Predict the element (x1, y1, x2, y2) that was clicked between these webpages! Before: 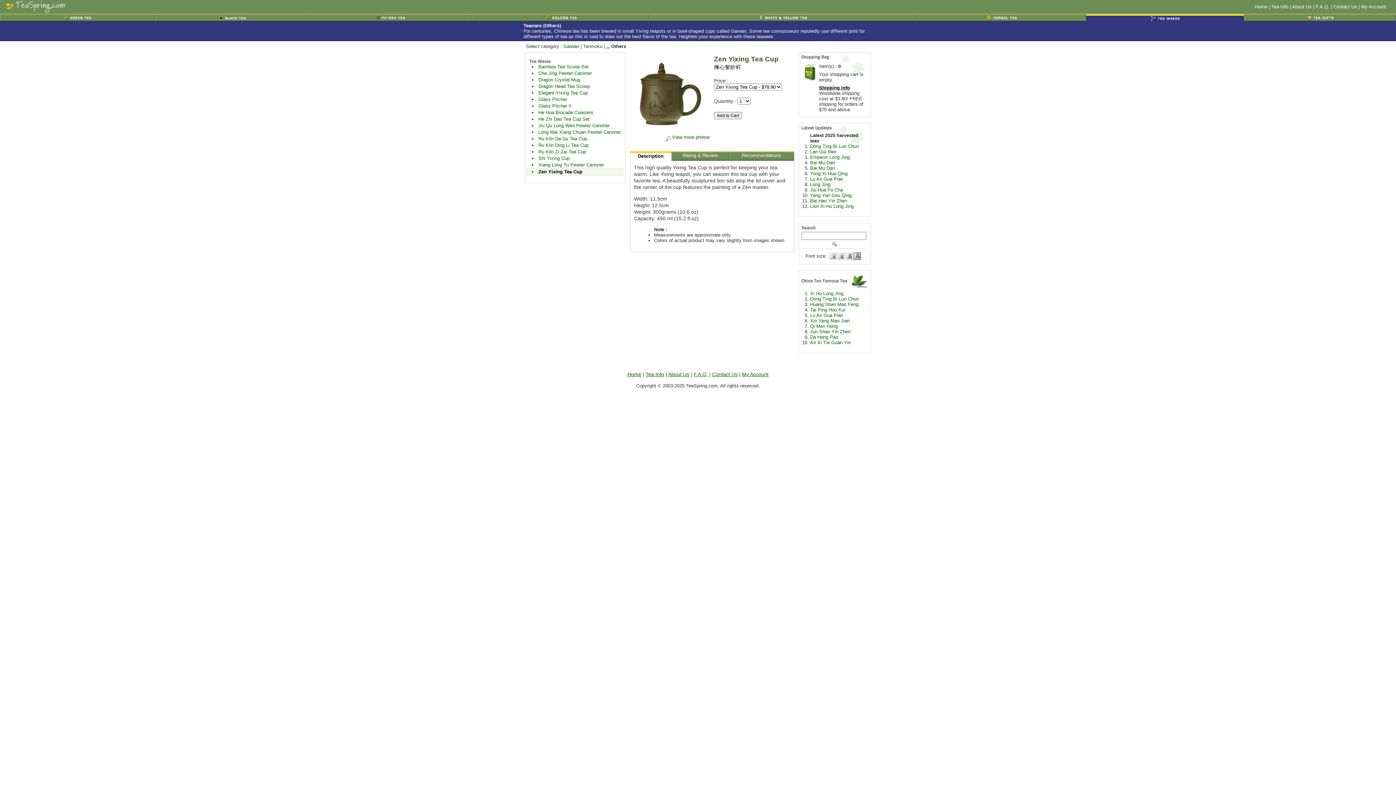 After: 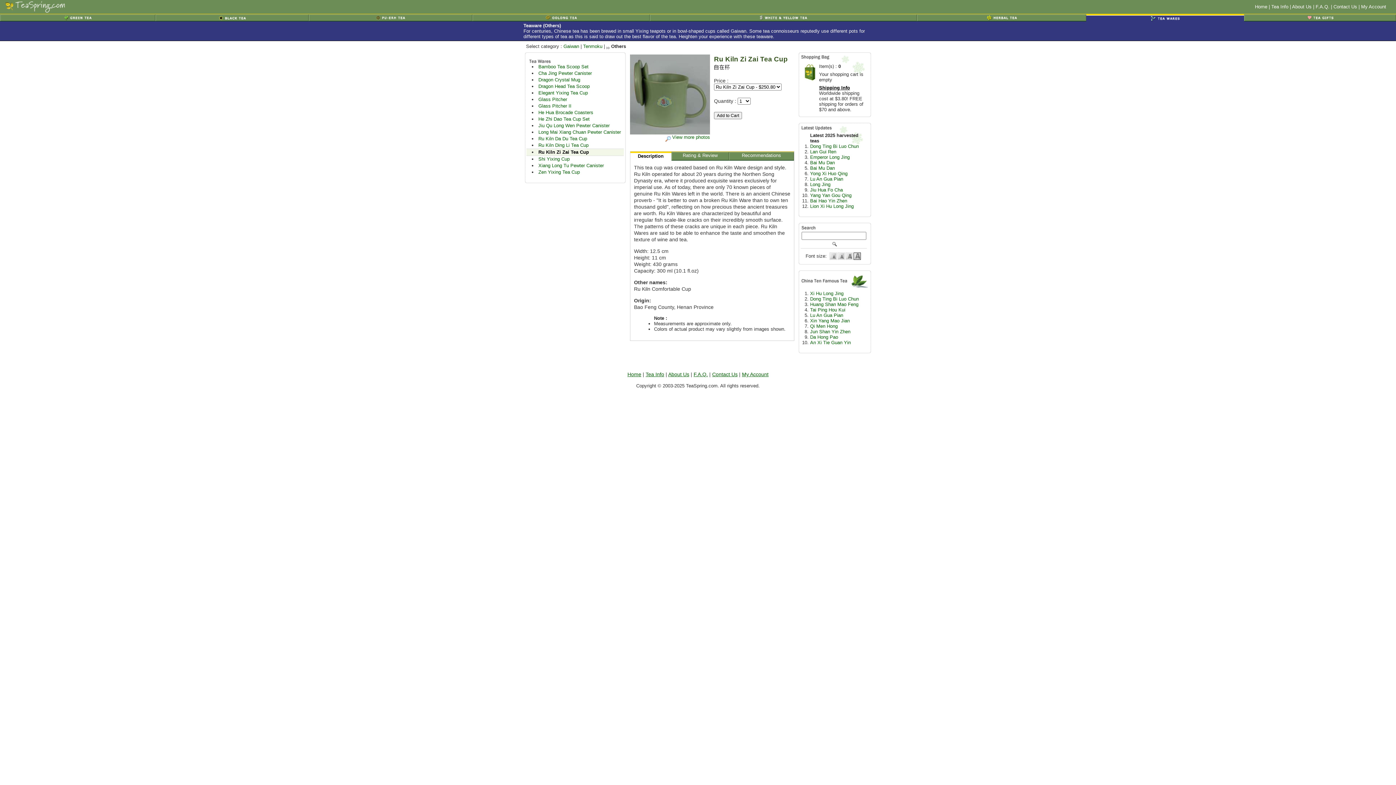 Action: label: Ru Kiln Zi Zai Tea Cup bbox: (538, 149, 586, 154)